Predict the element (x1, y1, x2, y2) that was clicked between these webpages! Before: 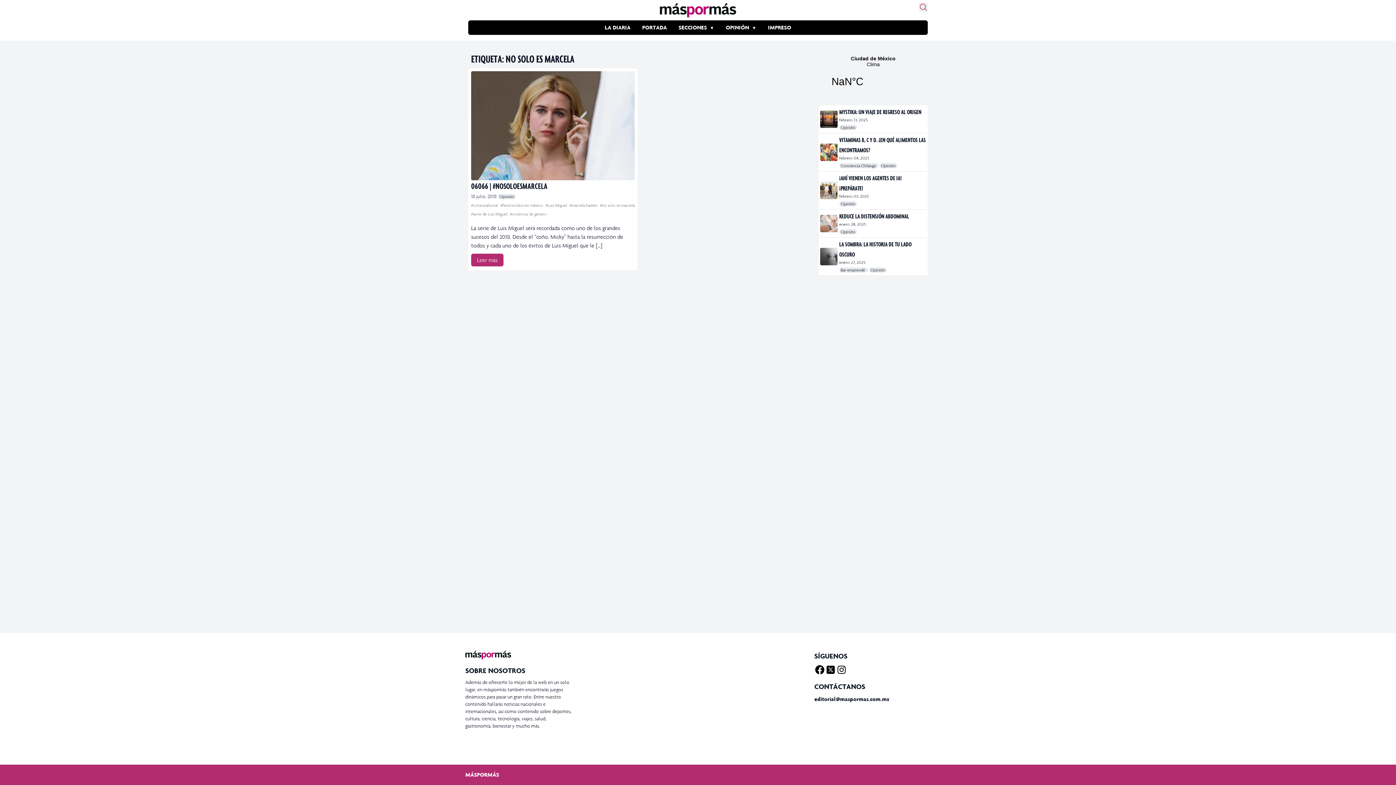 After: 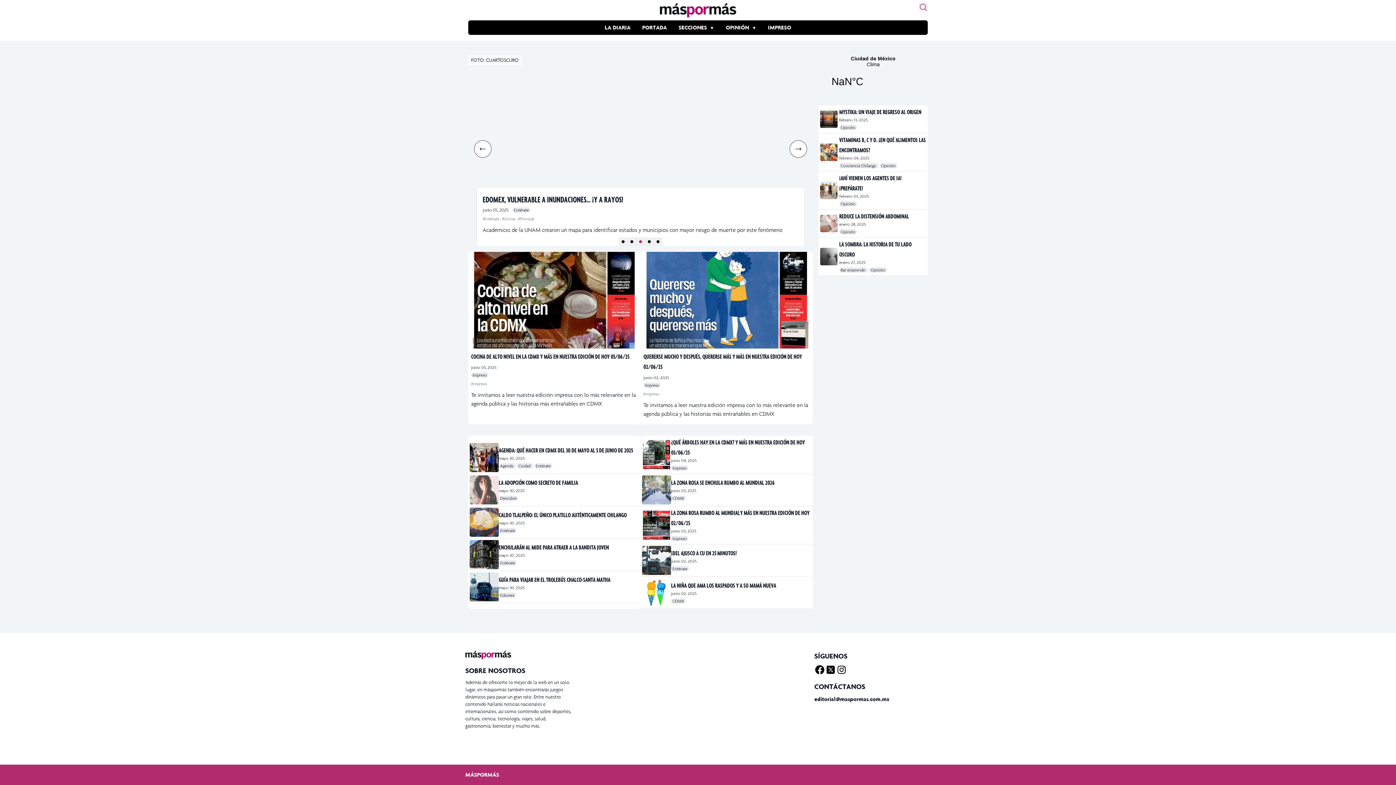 Action: bbox: (660, 2, 736, 17)